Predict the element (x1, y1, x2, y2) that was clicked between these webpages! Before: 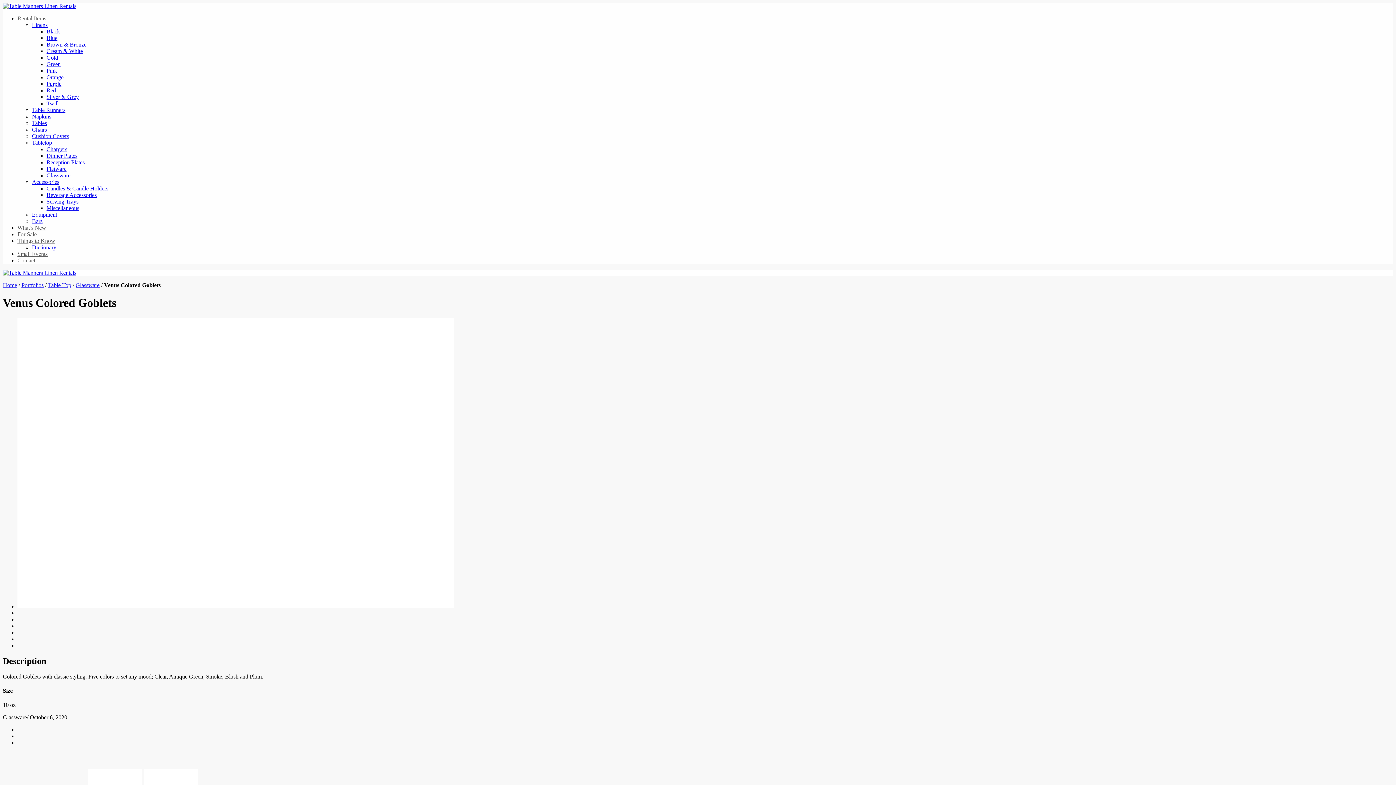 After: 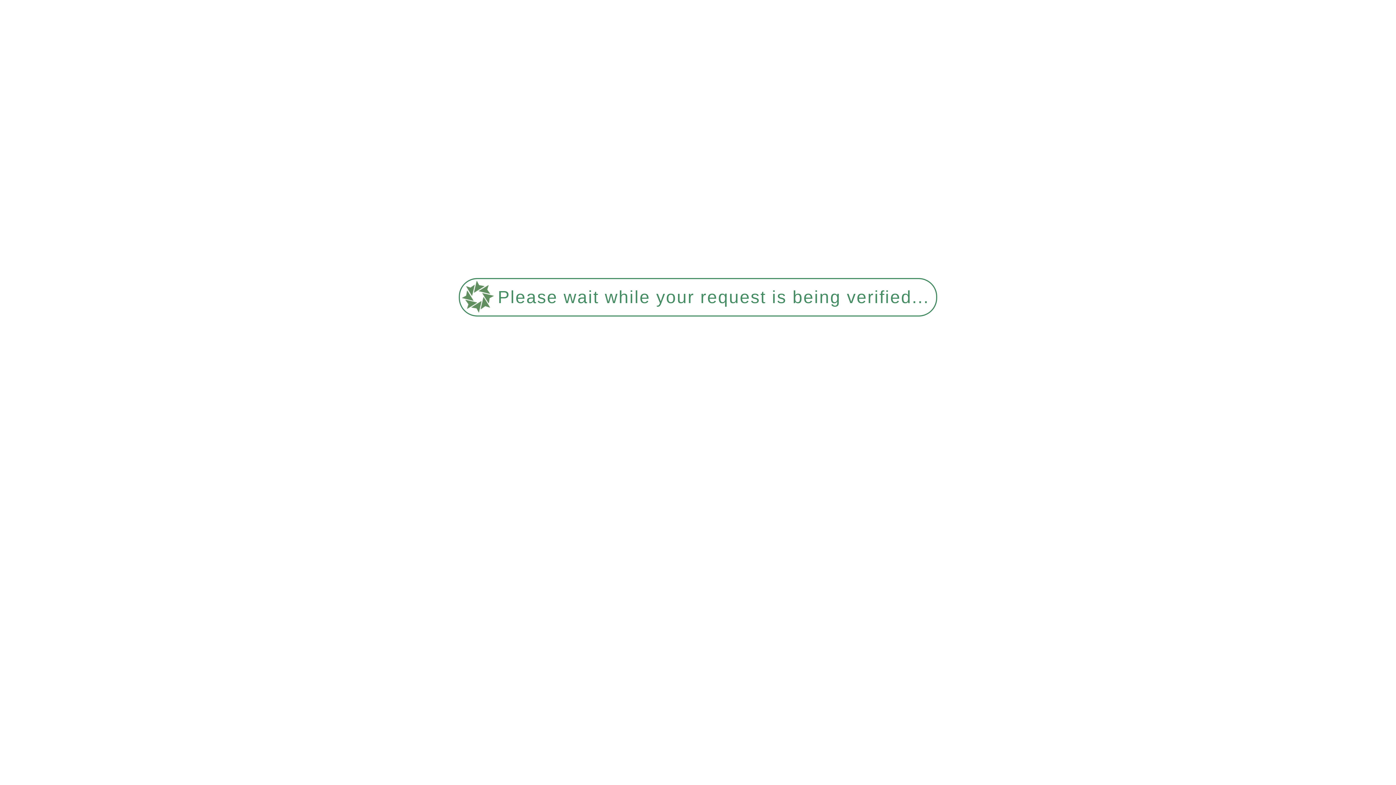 Action: bbox: (32, 21, 47, 28) label: Linens